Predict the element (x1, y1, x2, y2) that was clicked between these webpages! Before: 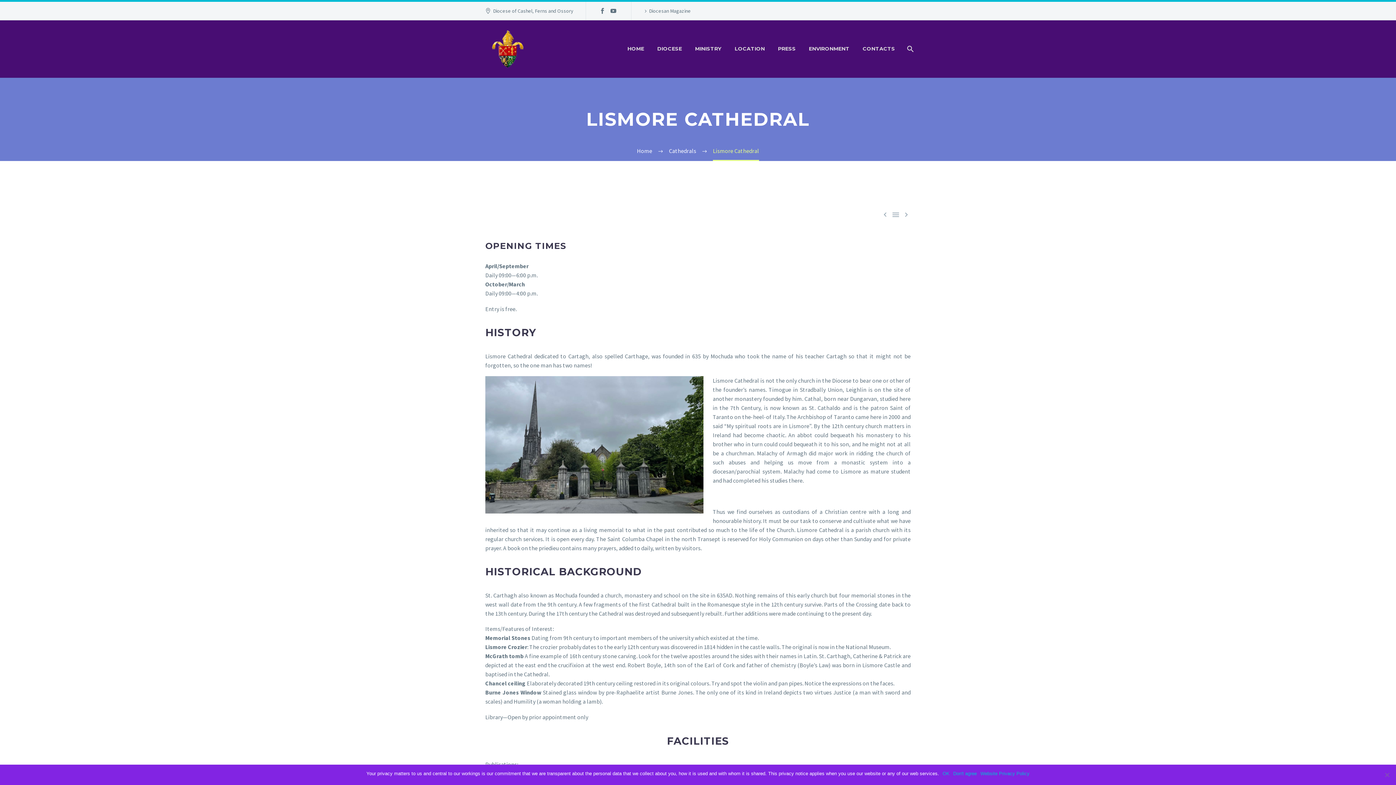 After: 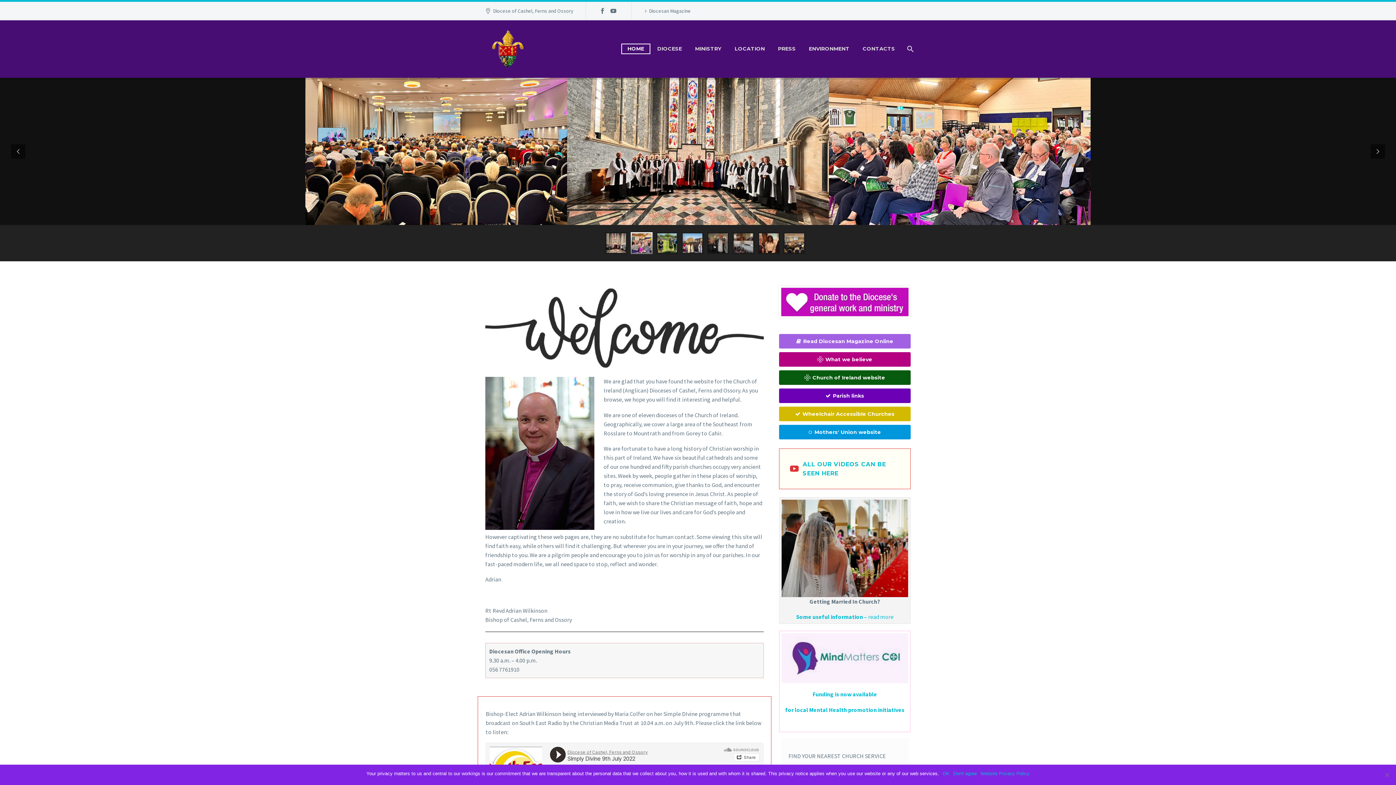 Action: bbox: (637, 147, 652, 154) label: Home